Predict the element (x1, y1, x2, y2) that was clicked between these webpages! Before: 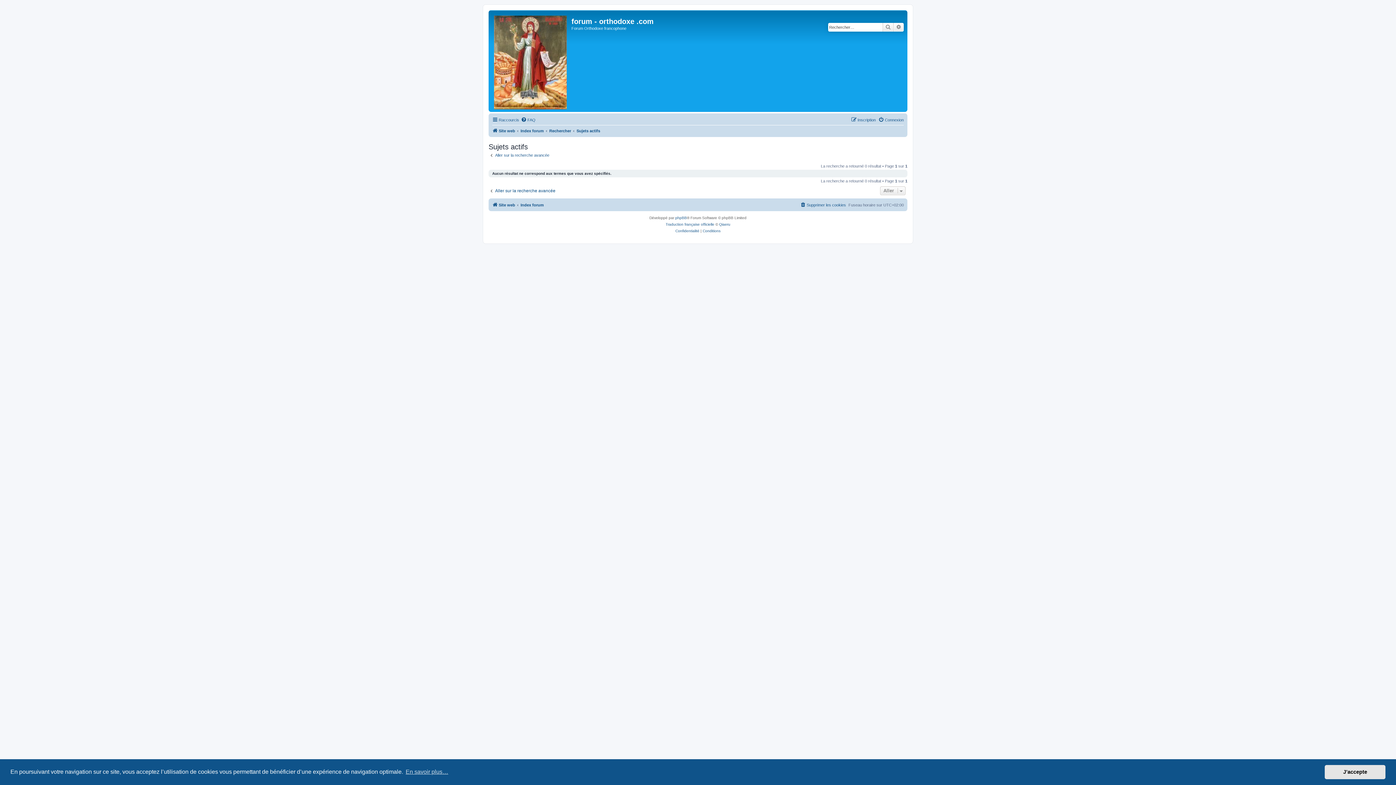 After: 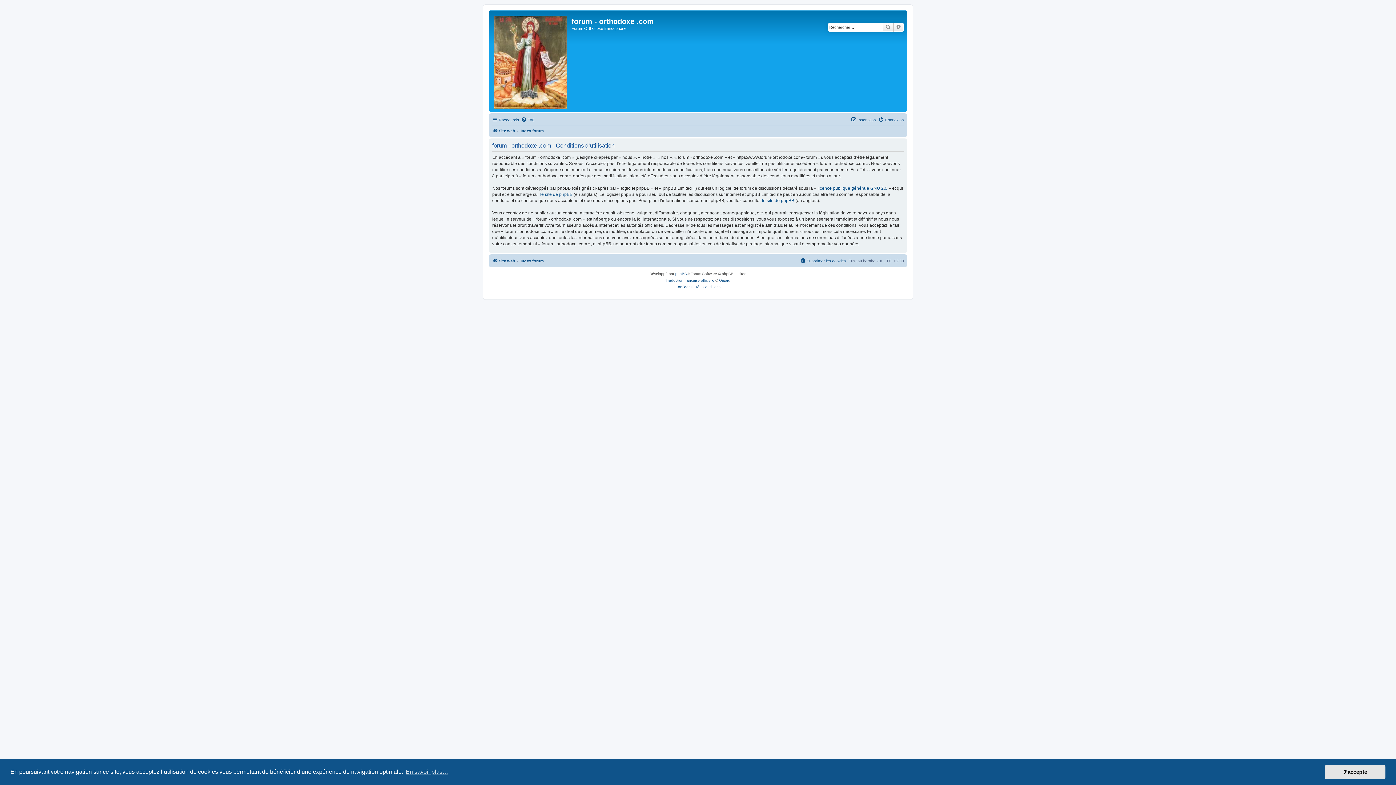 Action: label: Conditions bbox: (702, 227, 720, 234)